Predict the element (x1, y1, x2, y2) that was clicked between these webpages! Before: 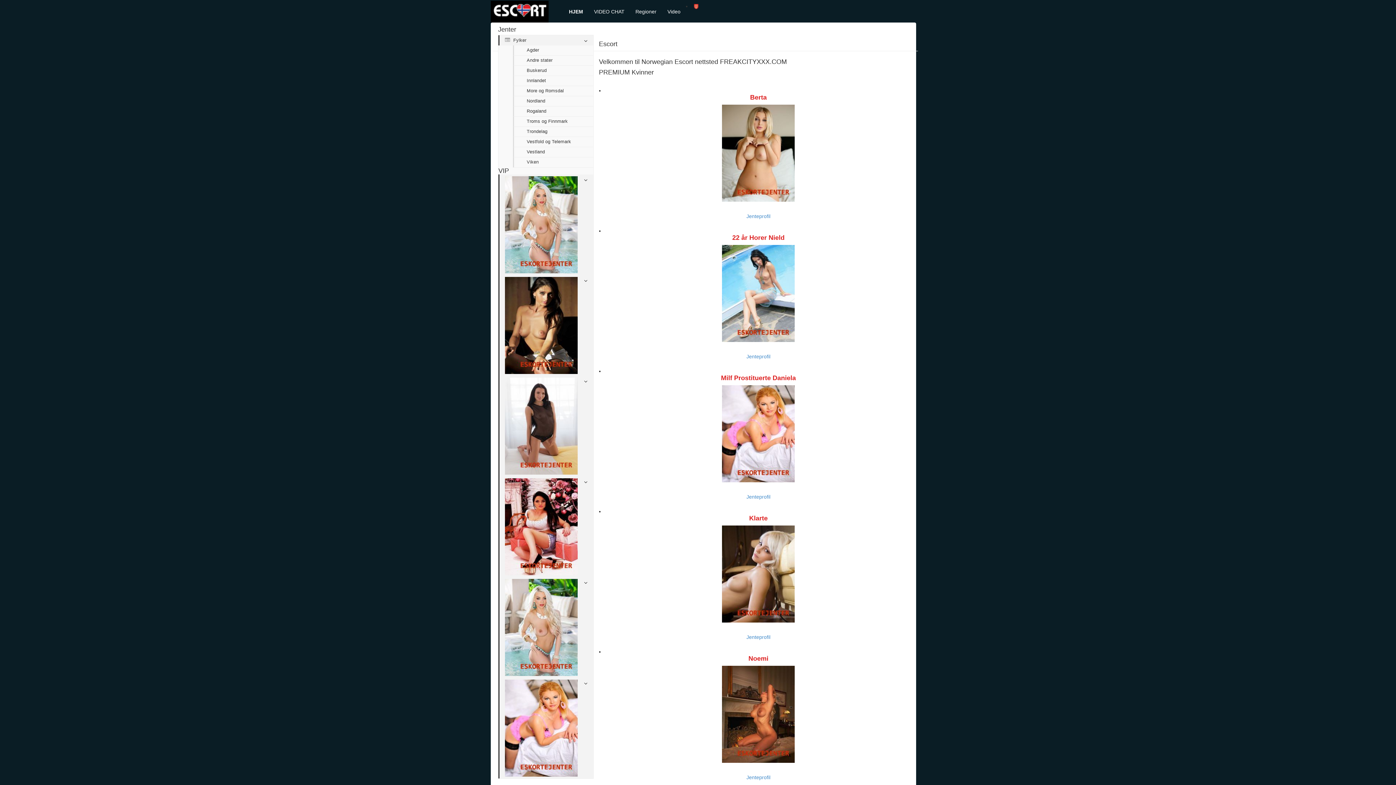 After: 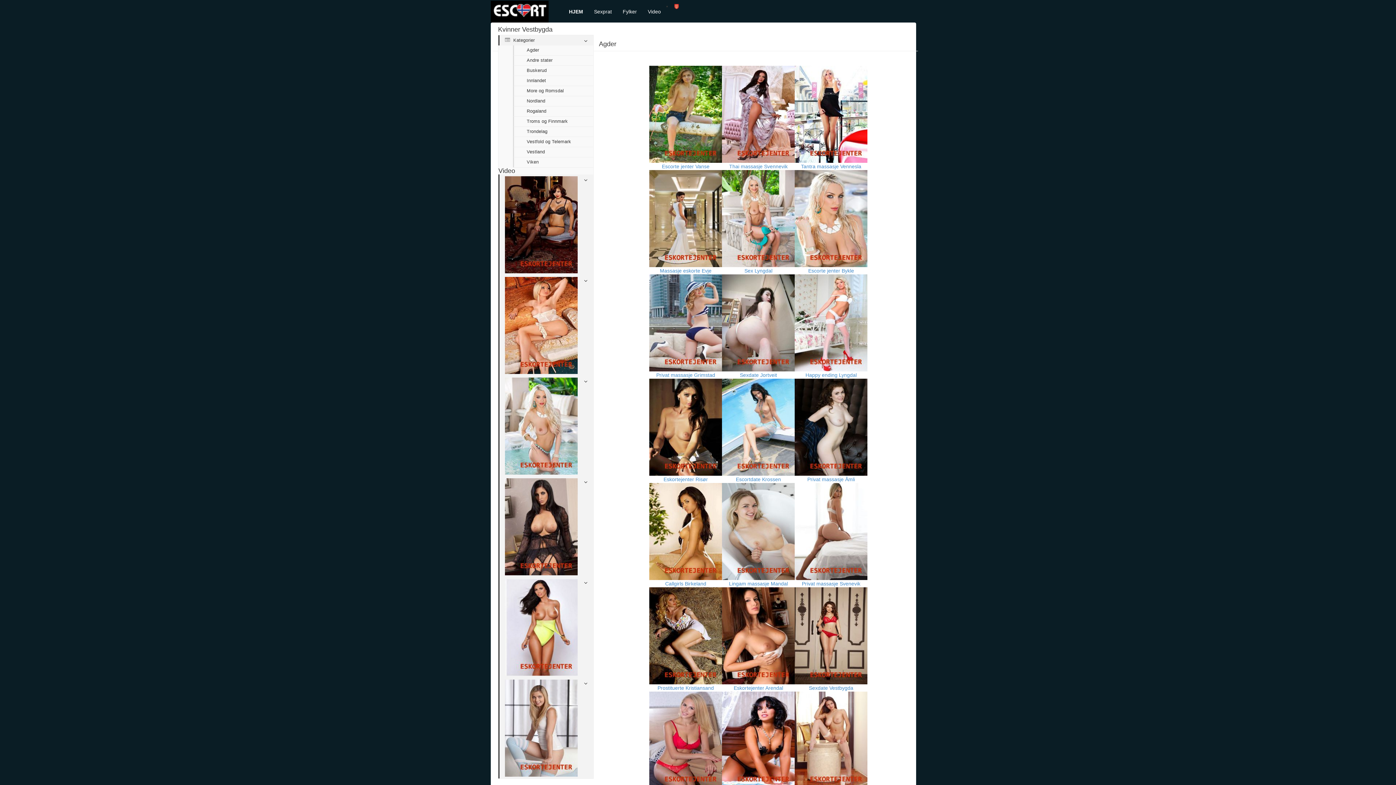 Action: bbox: (513, 45, 593, 55) label: Agder